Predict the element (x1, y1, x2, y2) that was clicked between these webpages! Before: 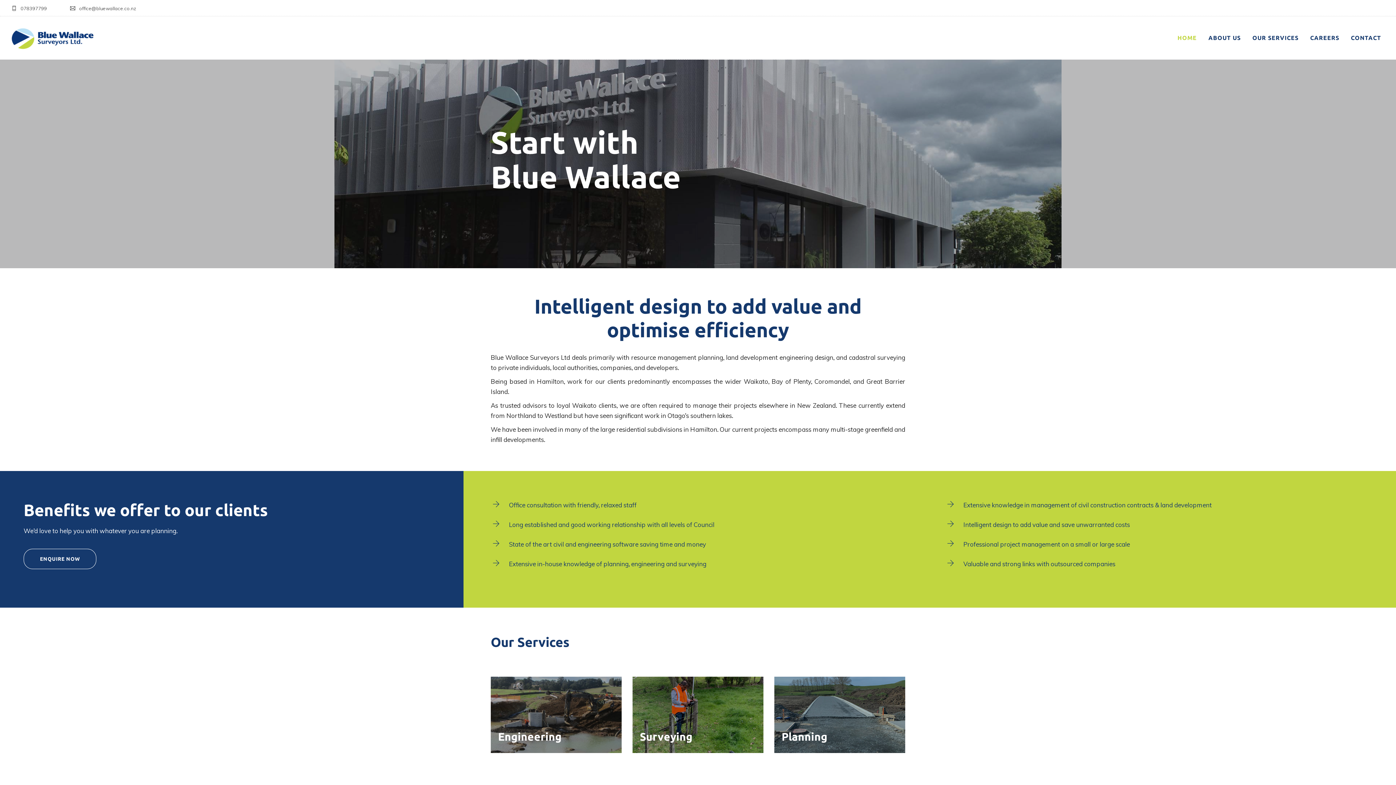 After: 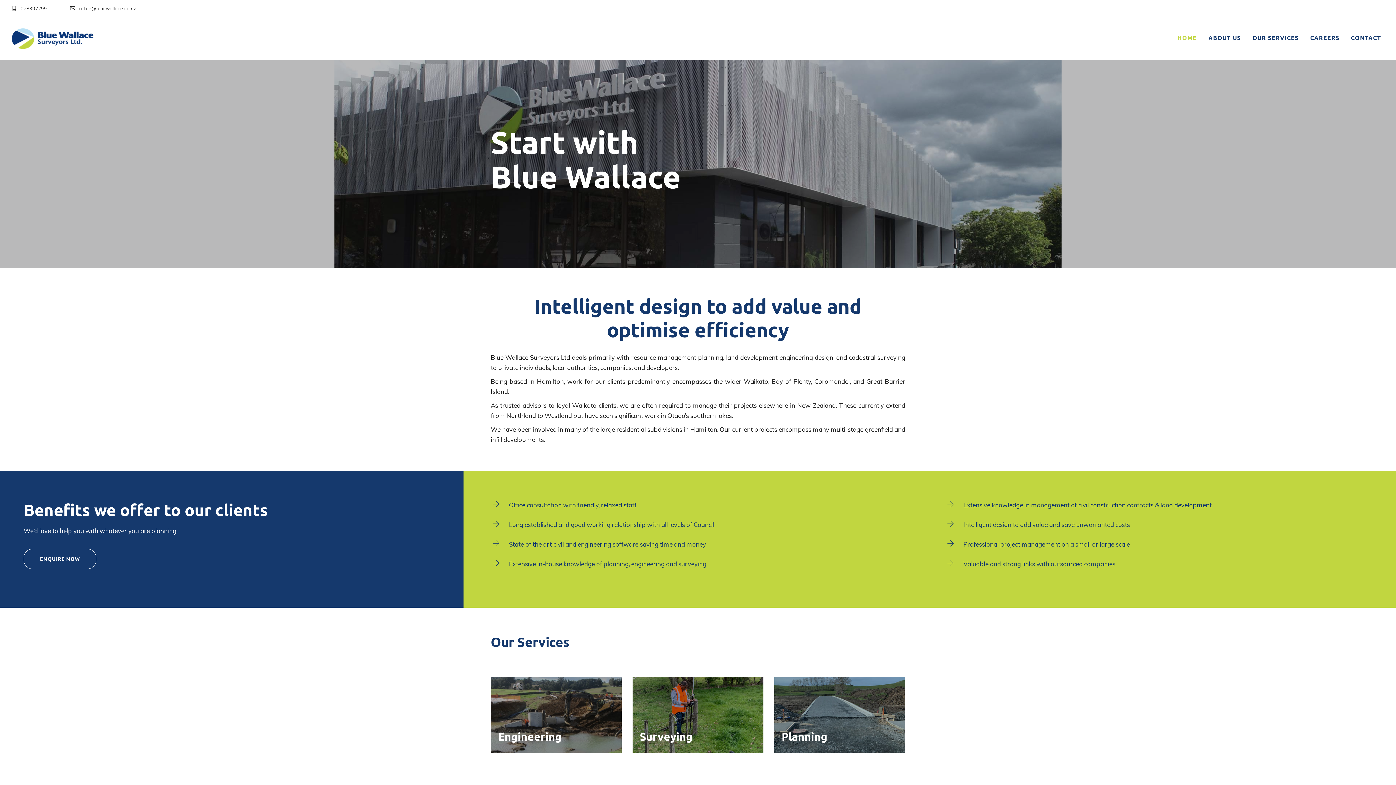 Action: bbox: (1177, 16, 1197, 59) label: HOME